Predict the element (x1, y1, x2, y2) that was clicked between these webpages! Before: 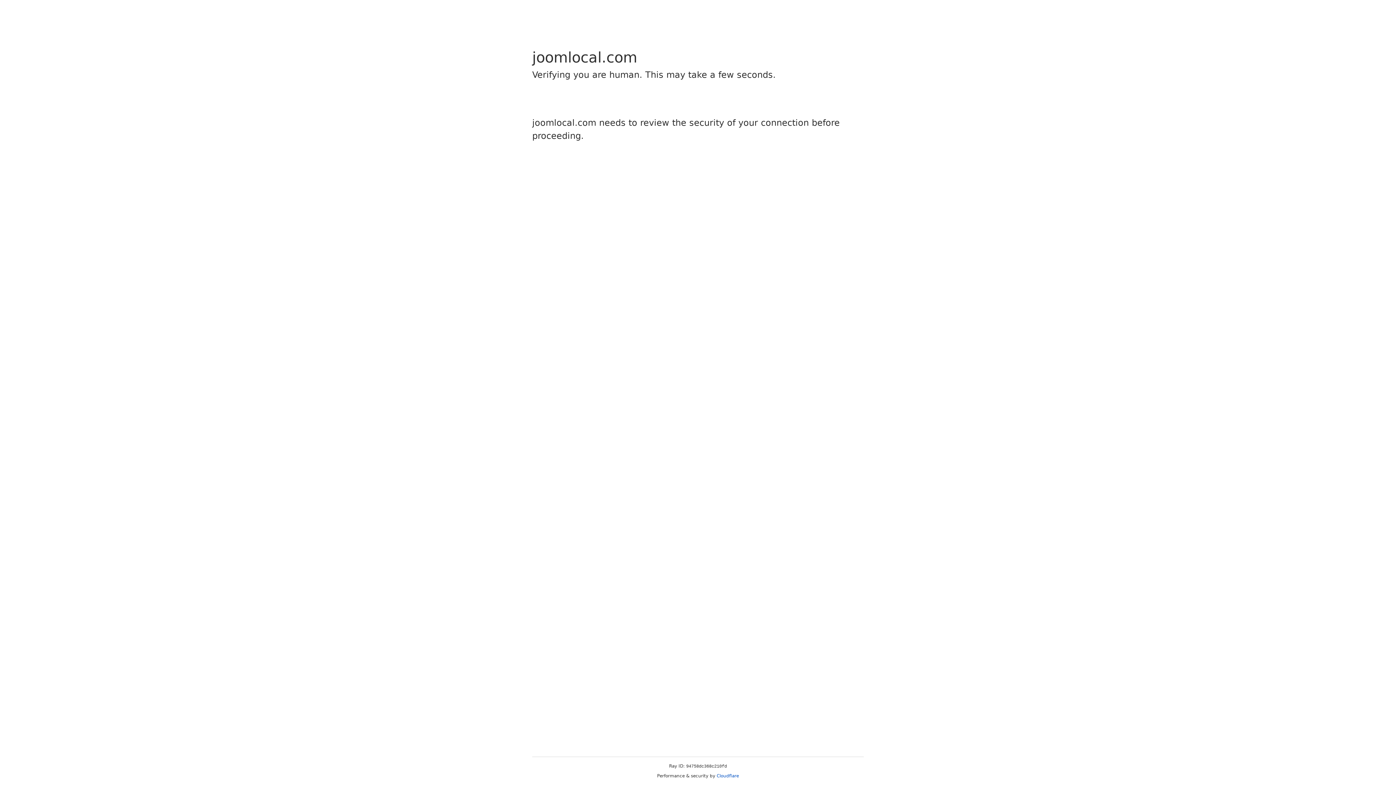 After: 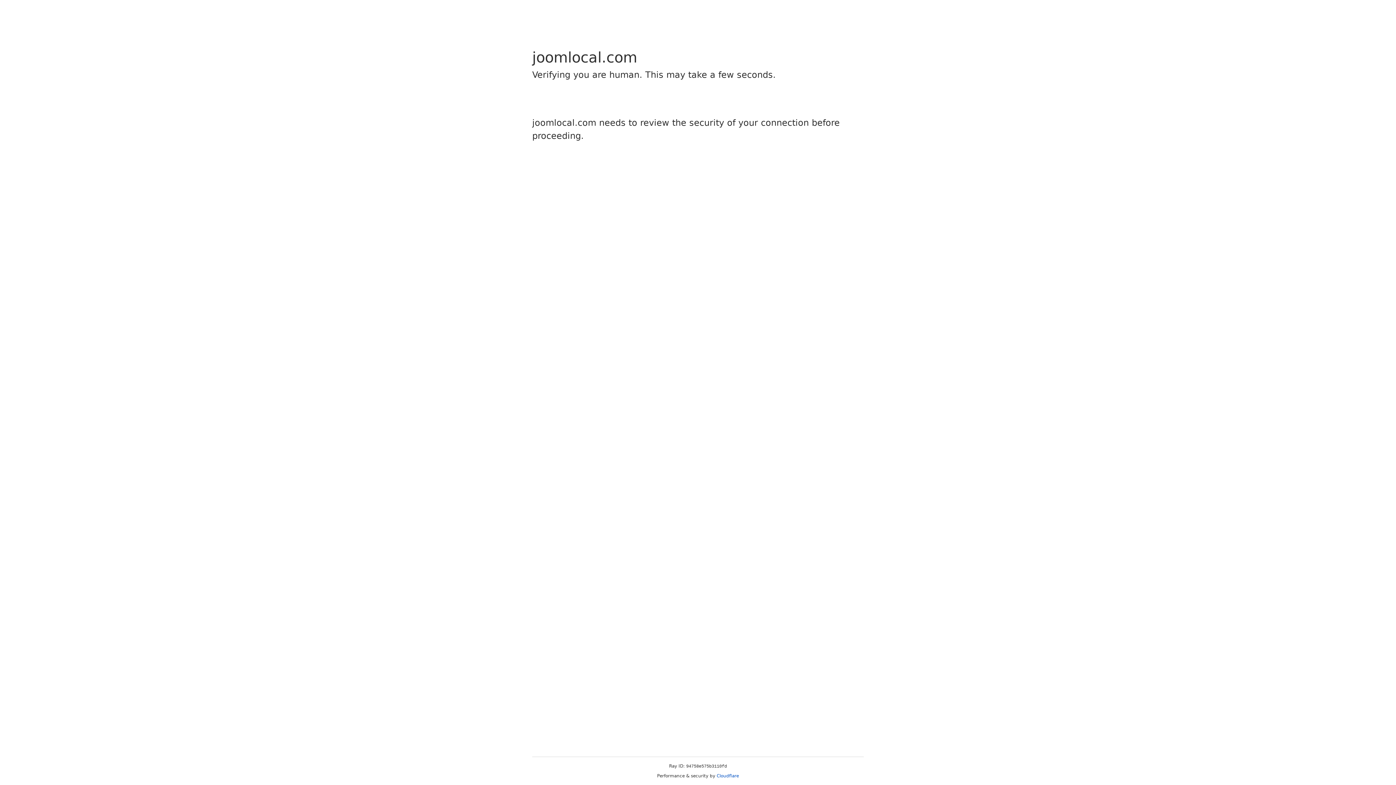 Action: bbox: (716, 773, 739, 778) label: Cloudflare